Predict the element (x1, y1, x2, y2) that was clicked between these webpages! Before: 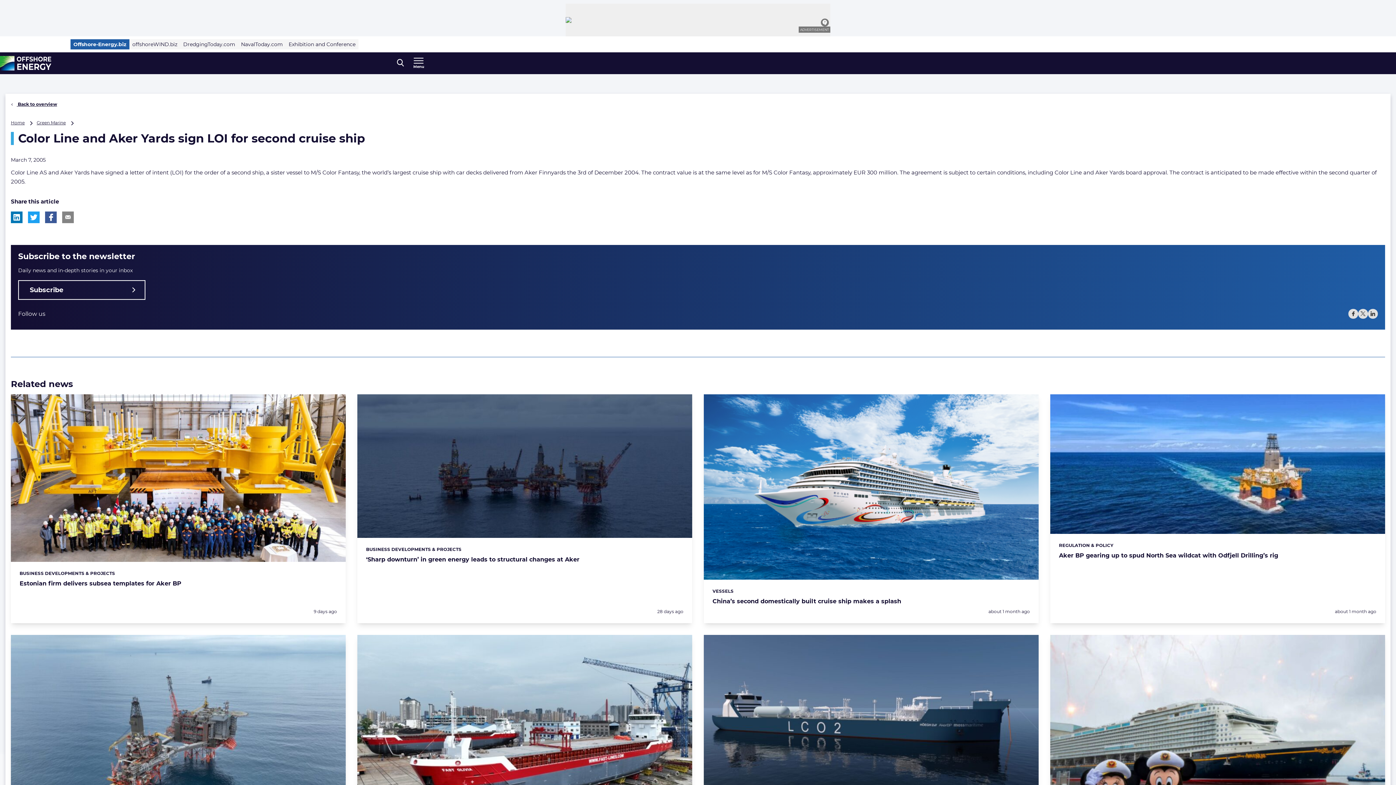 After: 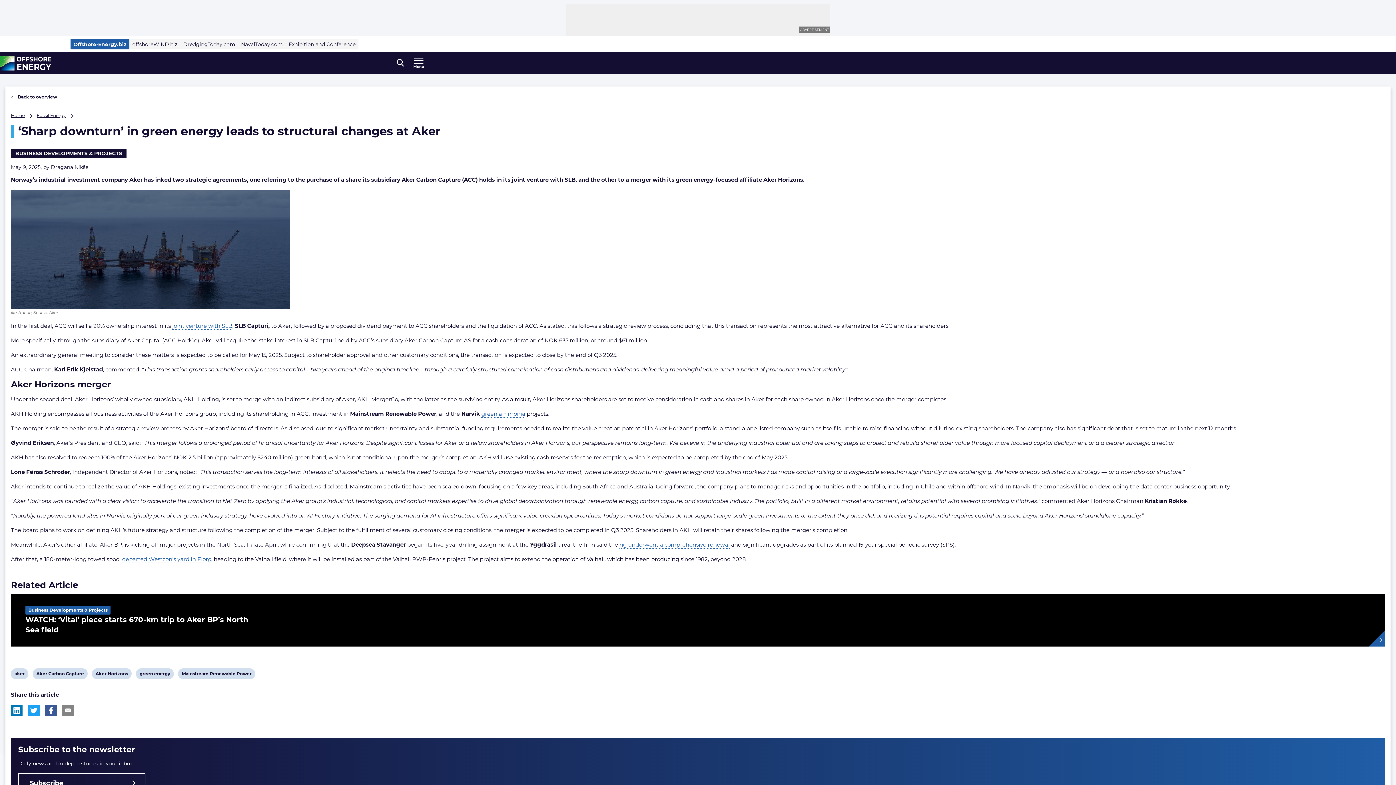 Action: bbox: (366, 556, 579, 563) label: ‘Sharp downturn’ in green energy leads to structural changes at Aker